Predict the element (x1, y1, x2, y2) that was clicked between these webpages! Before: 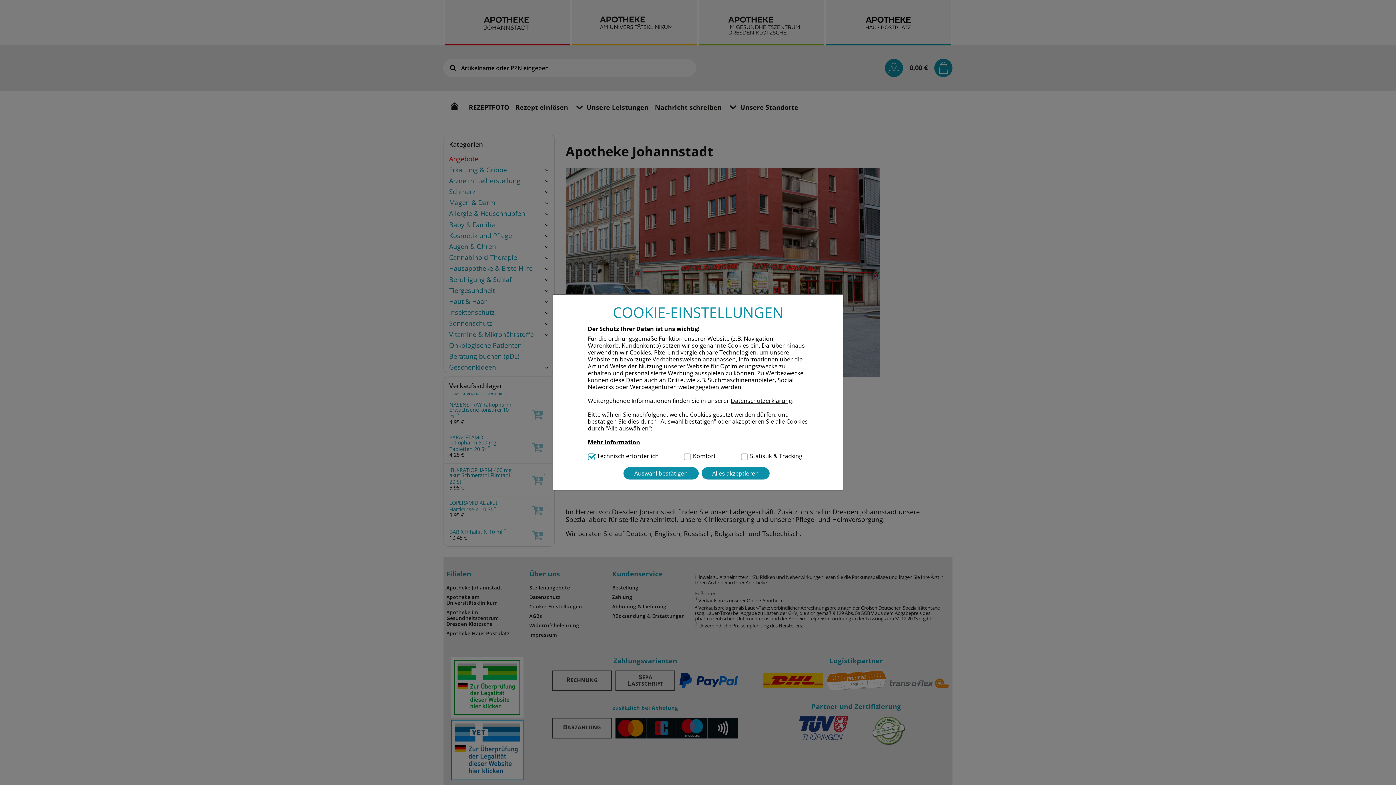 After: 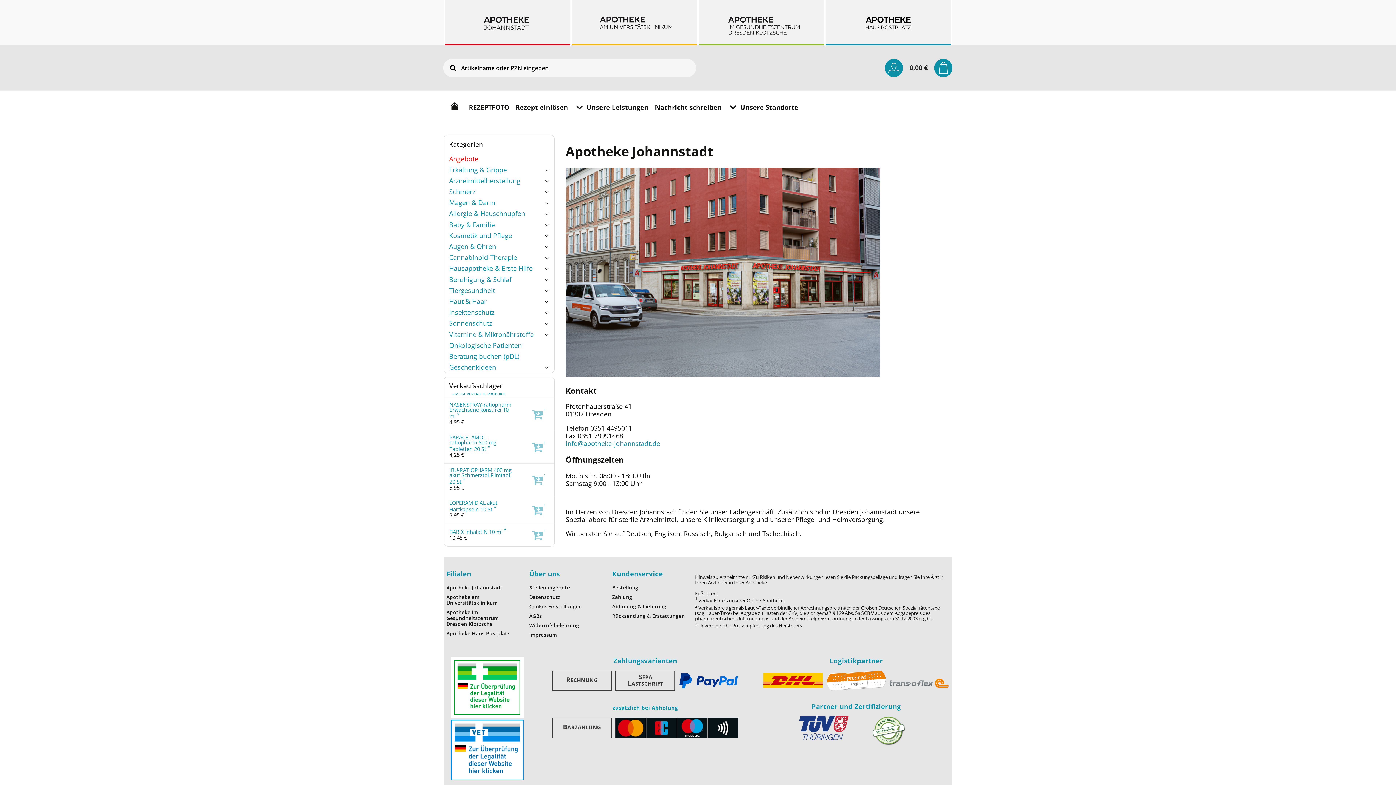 Action: bbox: (701, 467, 769, 479) label: Alles akzeptieren